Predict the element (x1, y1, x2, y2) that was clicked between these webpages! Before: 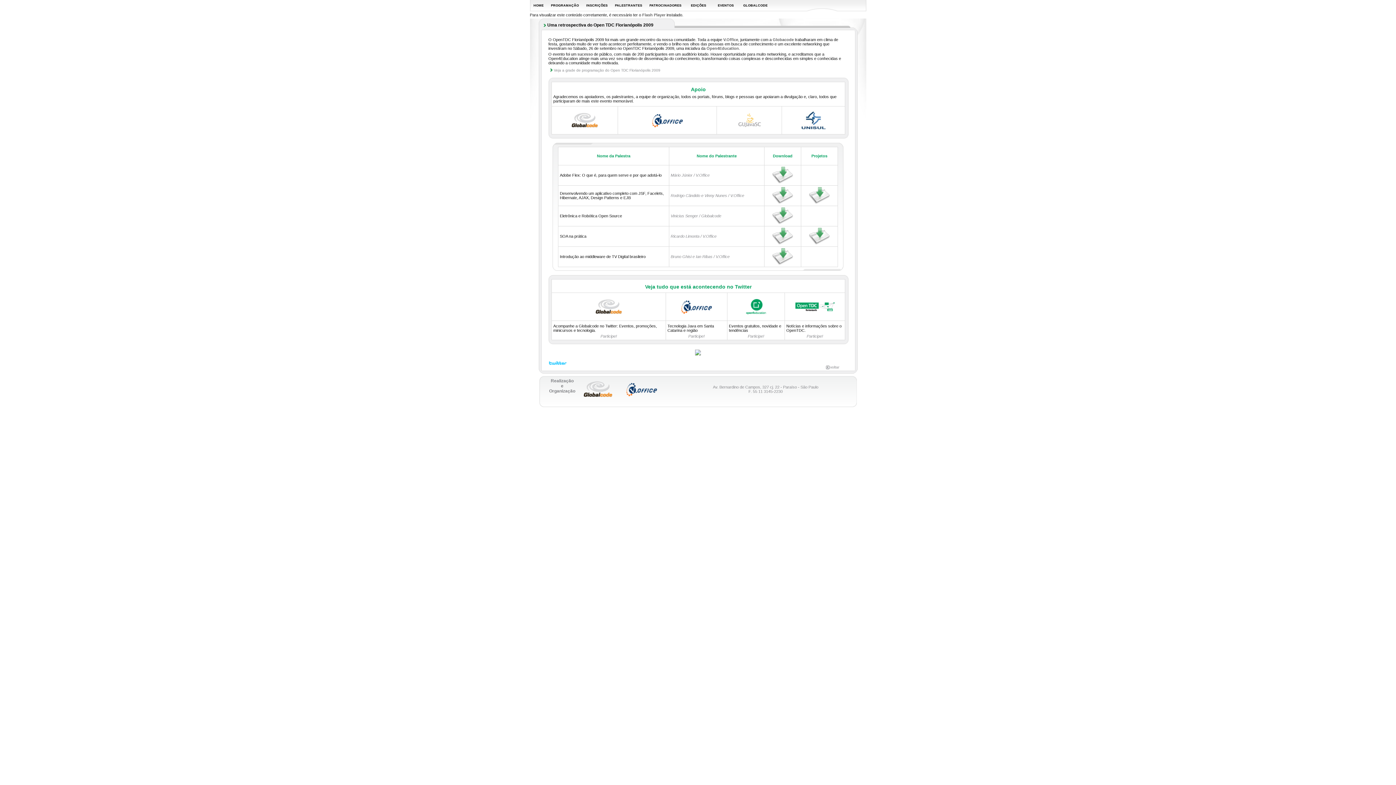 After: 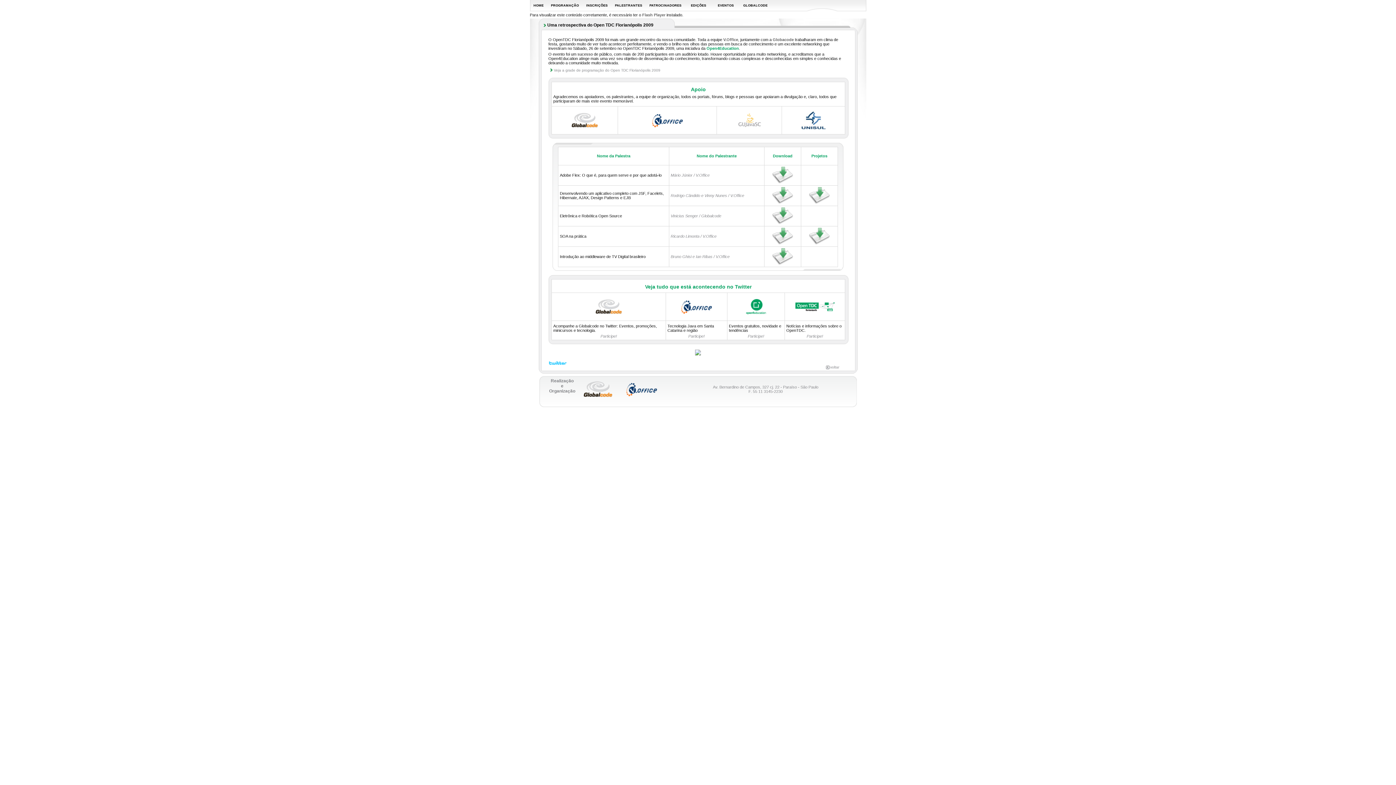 Action: bbox: (706, 46, 739, 50) label: Open4Education